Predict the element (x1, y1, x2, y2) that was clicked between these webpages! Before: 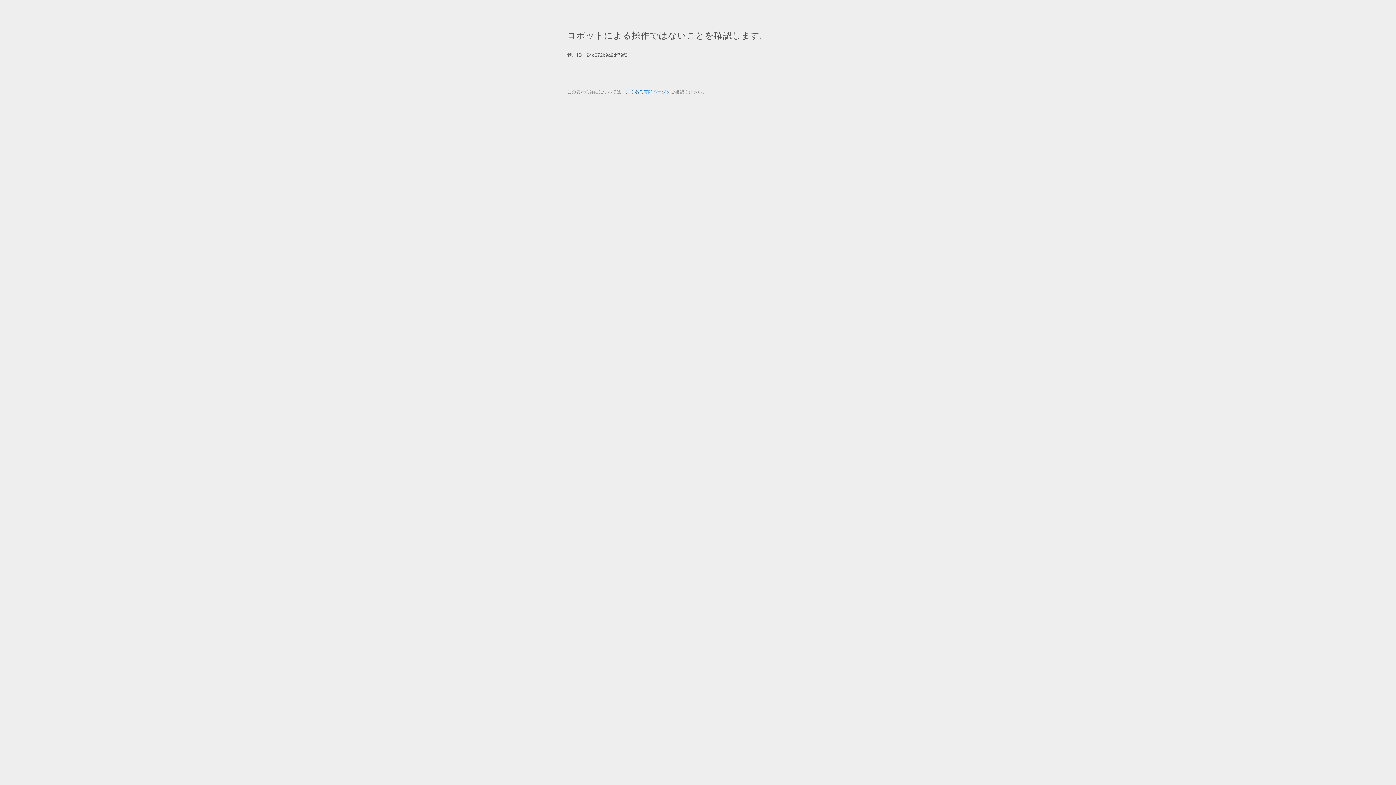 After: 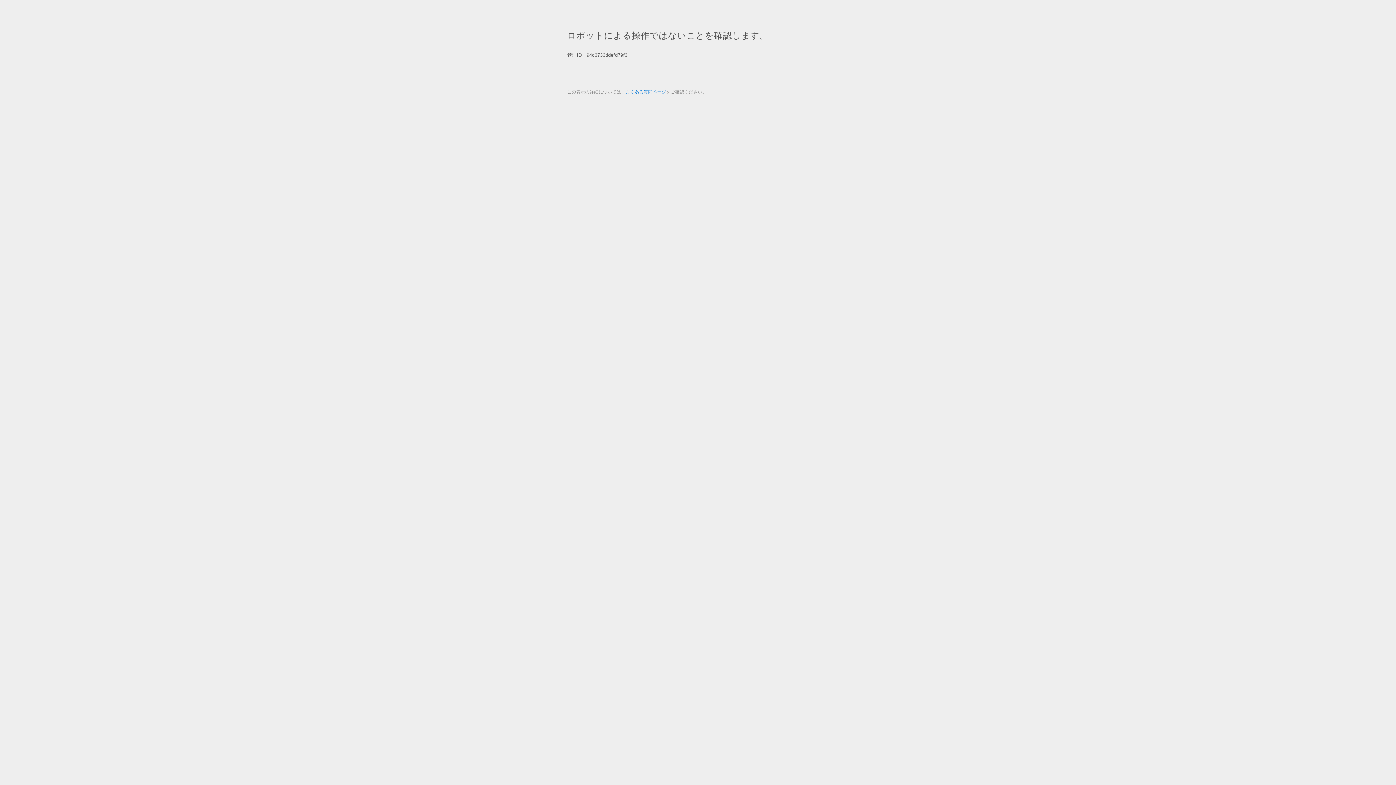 Action: label: よくある質問ページ bbox: (625, 89, 666, 94)